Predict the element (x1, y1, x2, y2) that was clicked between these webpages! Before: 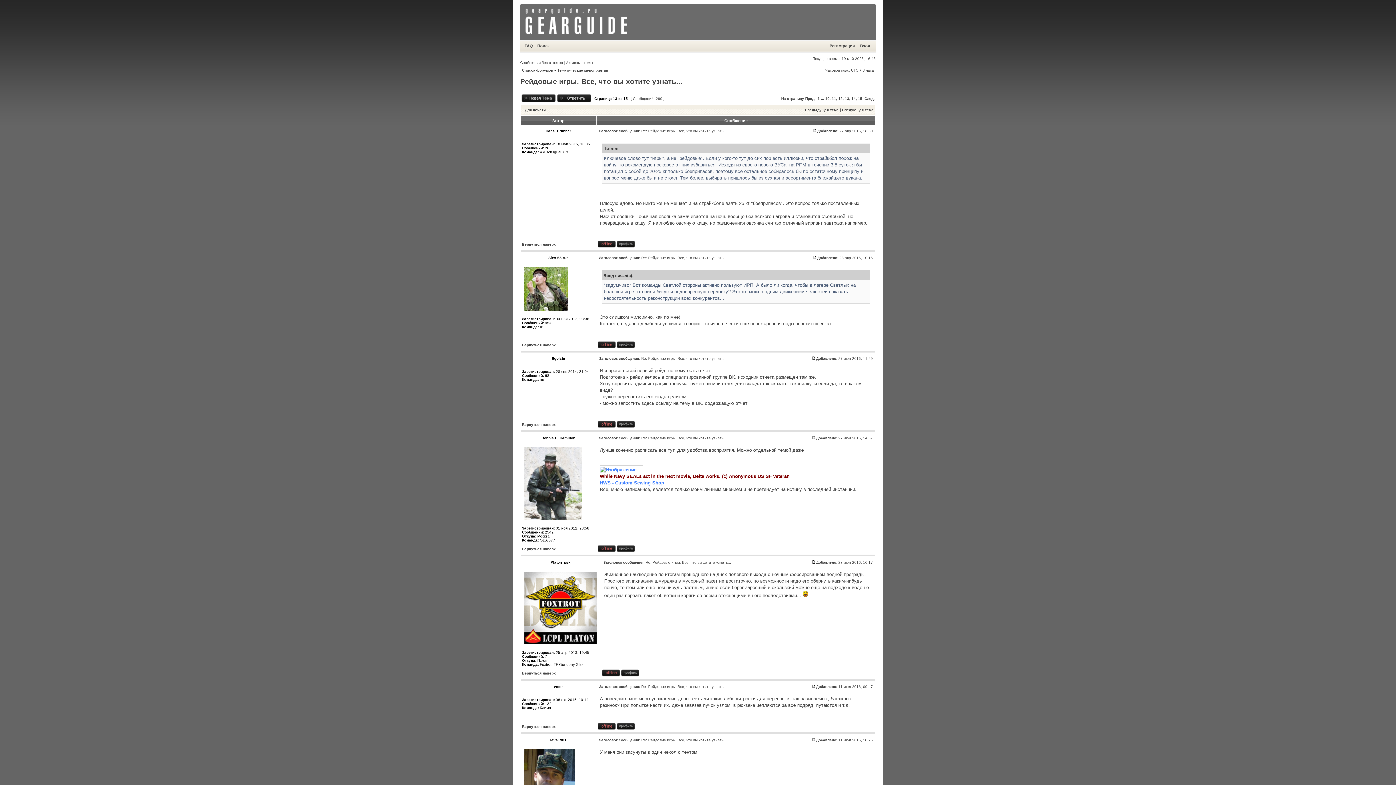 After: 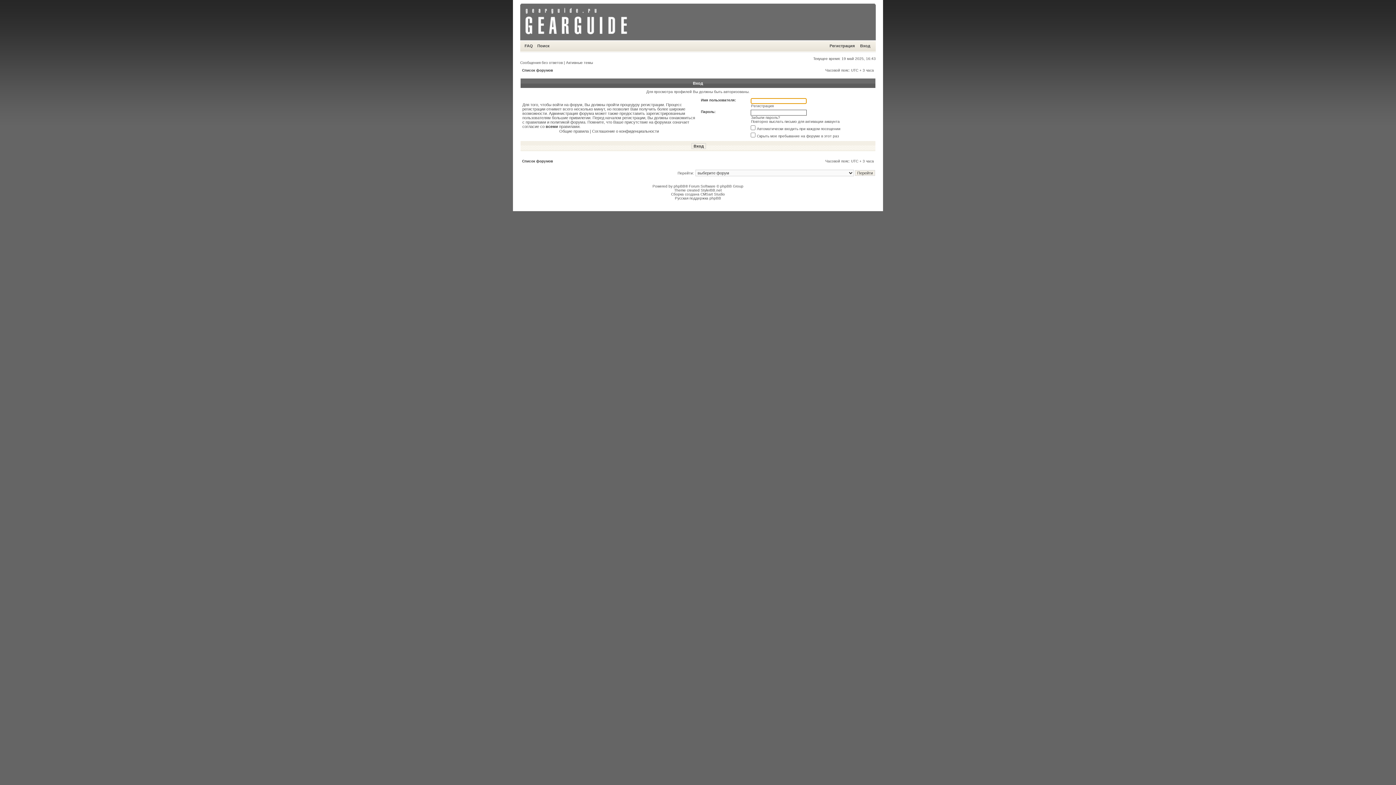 Action: bbox: (617, 345, 634, 349)